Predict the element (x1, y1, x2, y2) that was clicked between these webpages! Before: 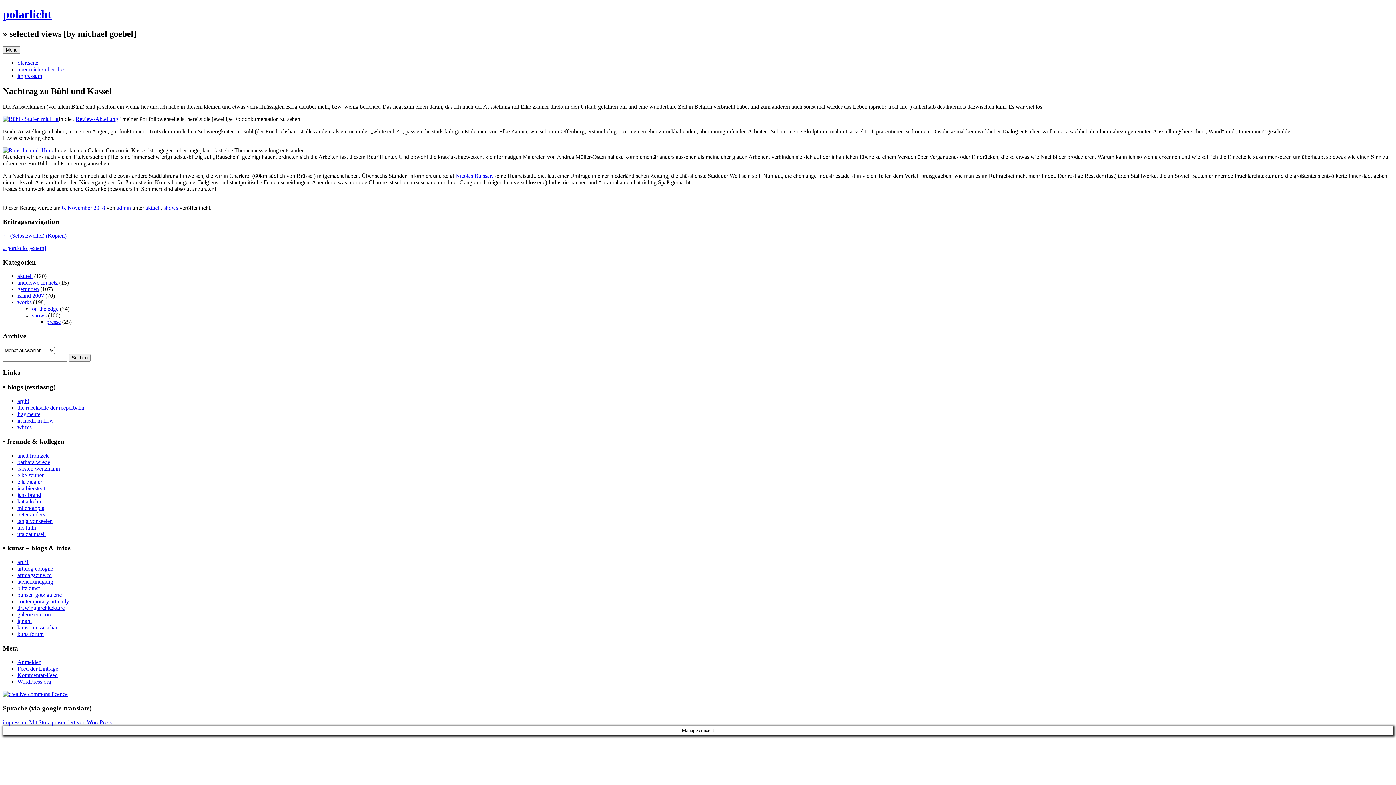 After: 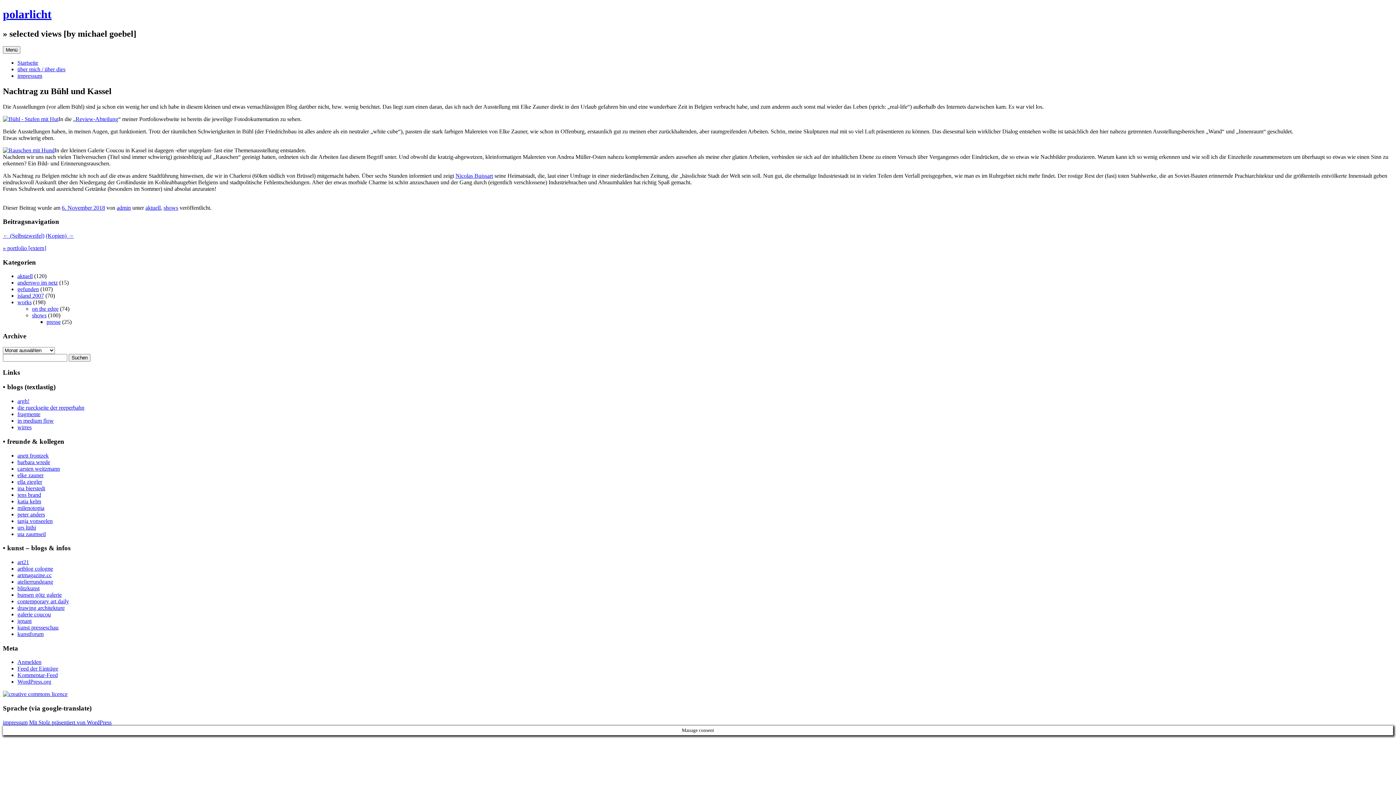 Action: label: galerie coucou bbox: (17, 611, 50, 617)